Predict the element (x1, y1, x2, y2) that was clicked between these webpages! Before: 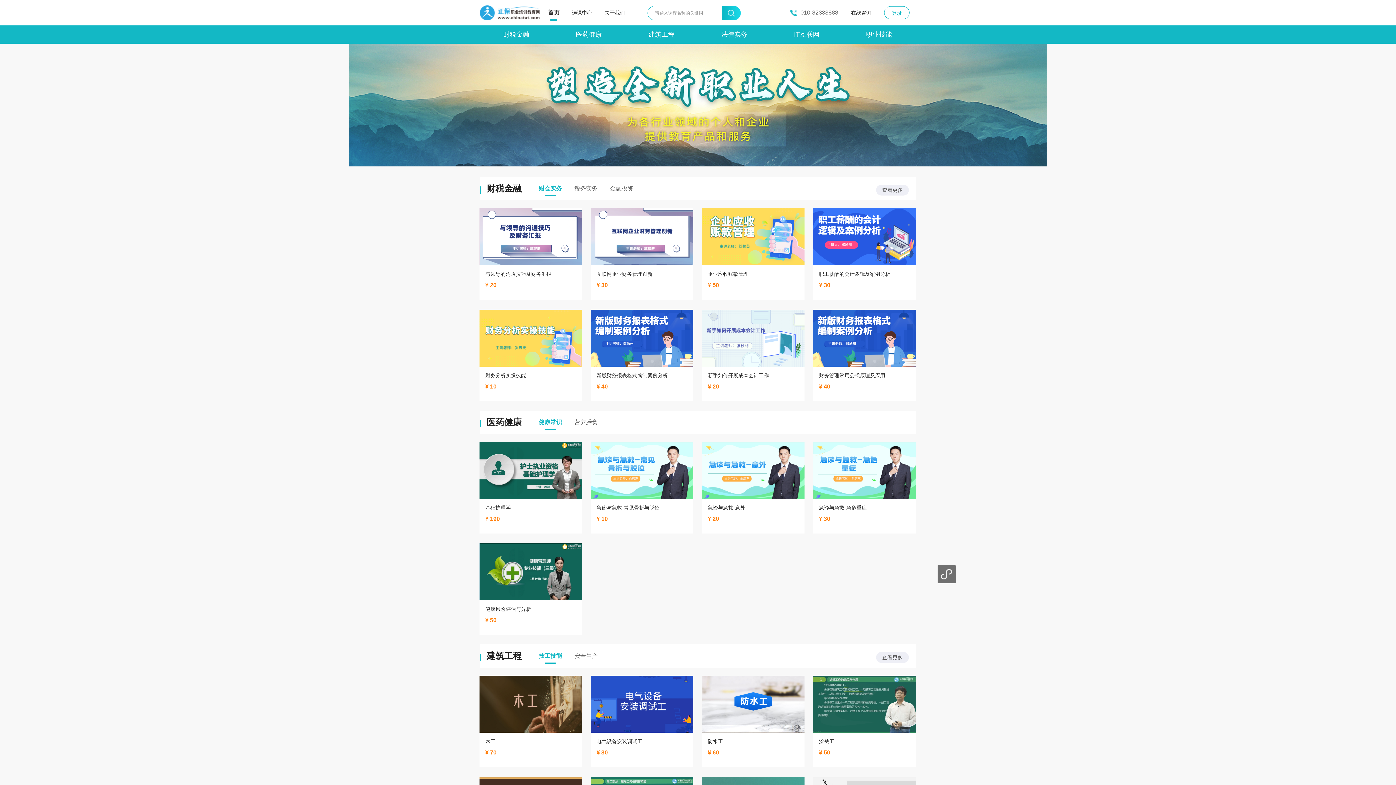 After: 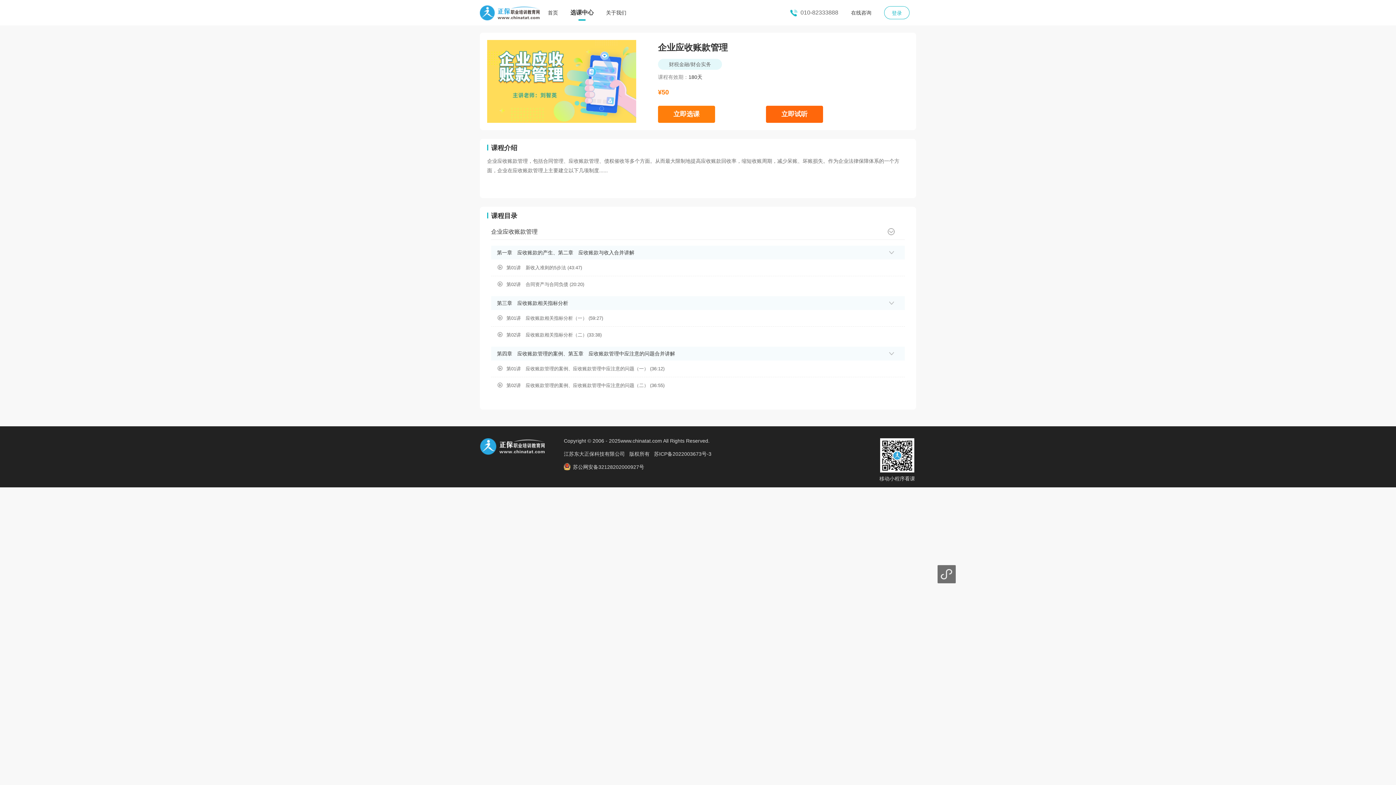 Action: bbox: (702, 208, 804, 300) label: 企业应收账款管理

¥ 50